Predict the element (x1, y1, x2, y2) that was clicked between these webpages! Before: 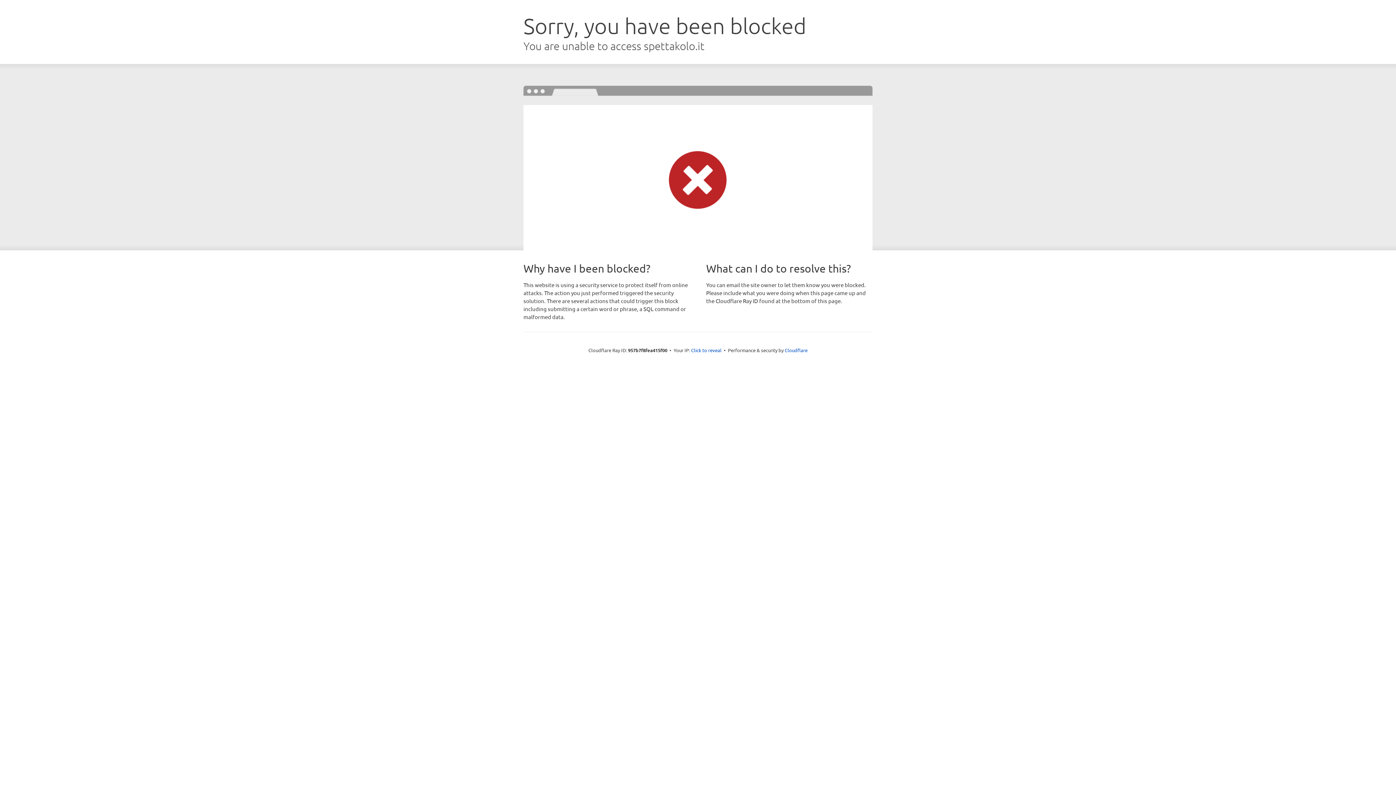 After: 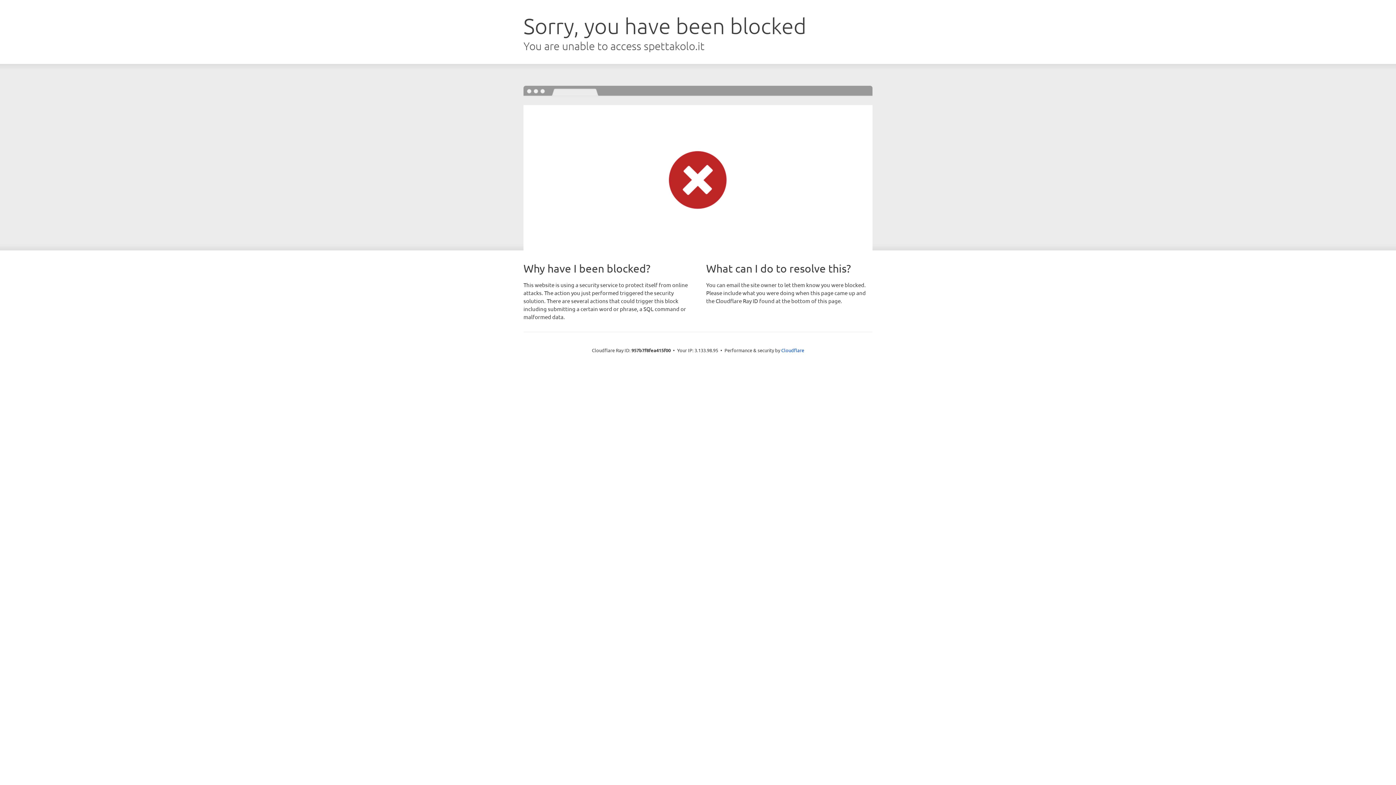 Action: bbox: (691, 346, 721, 353) label: Click to reveal